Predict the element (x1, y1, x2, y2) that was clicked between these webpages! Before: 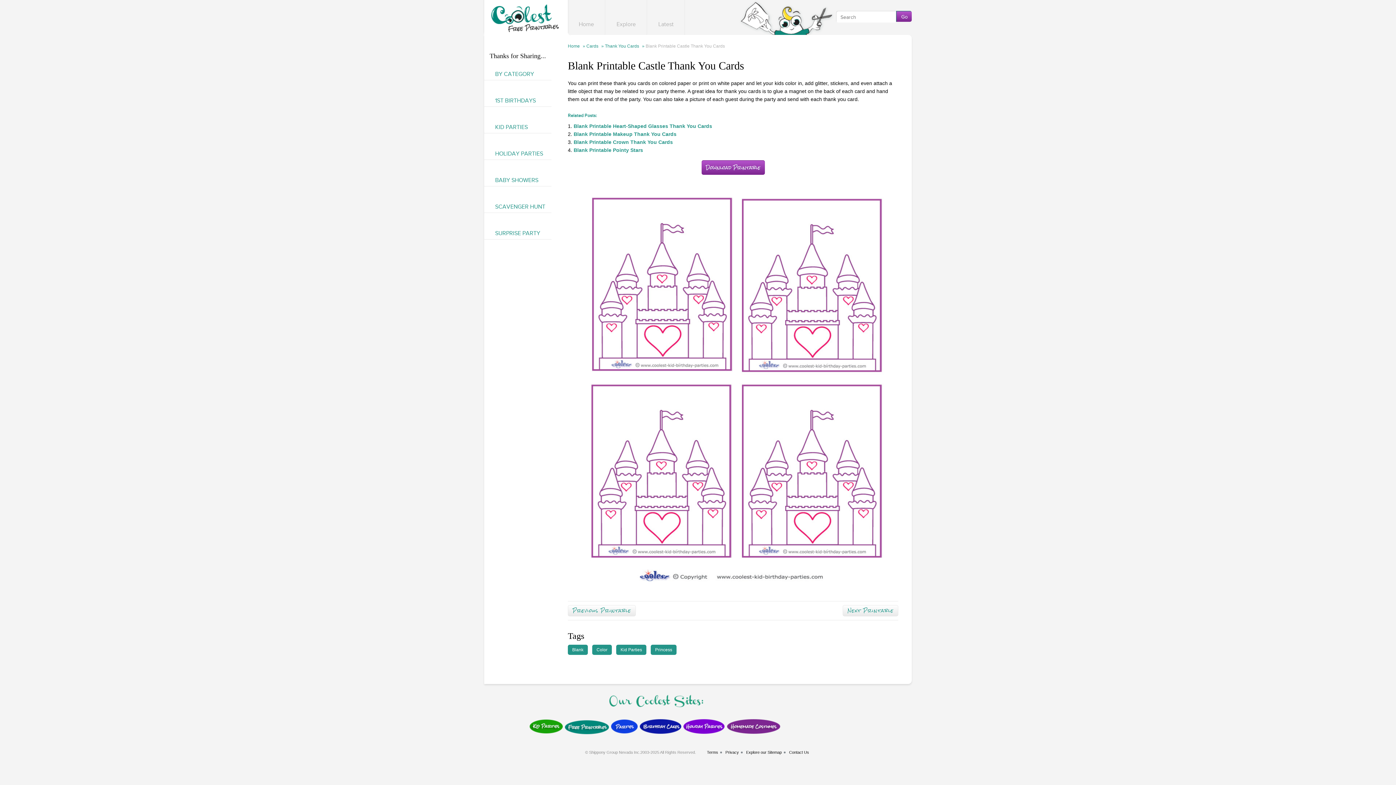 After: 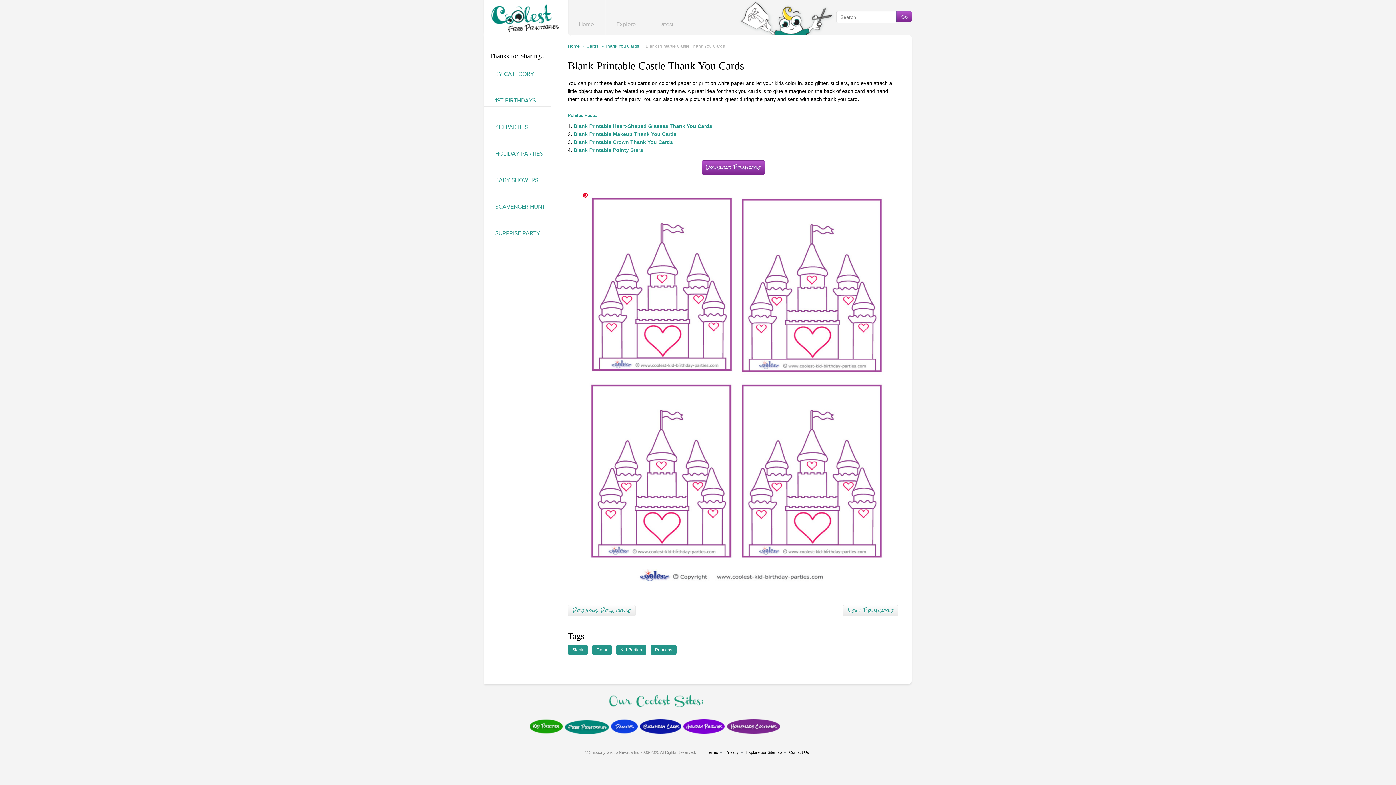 Action: bbox: (568, 188, 898, 588)